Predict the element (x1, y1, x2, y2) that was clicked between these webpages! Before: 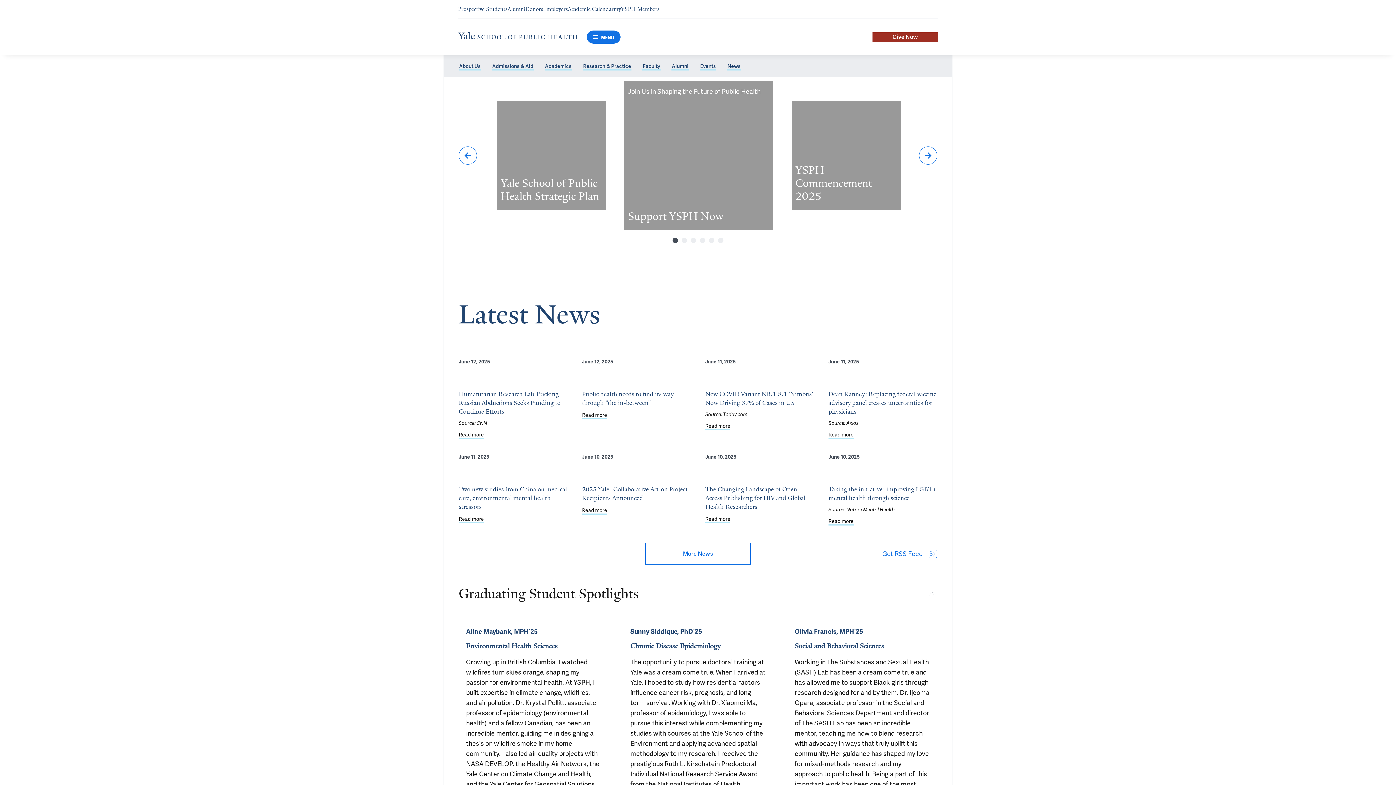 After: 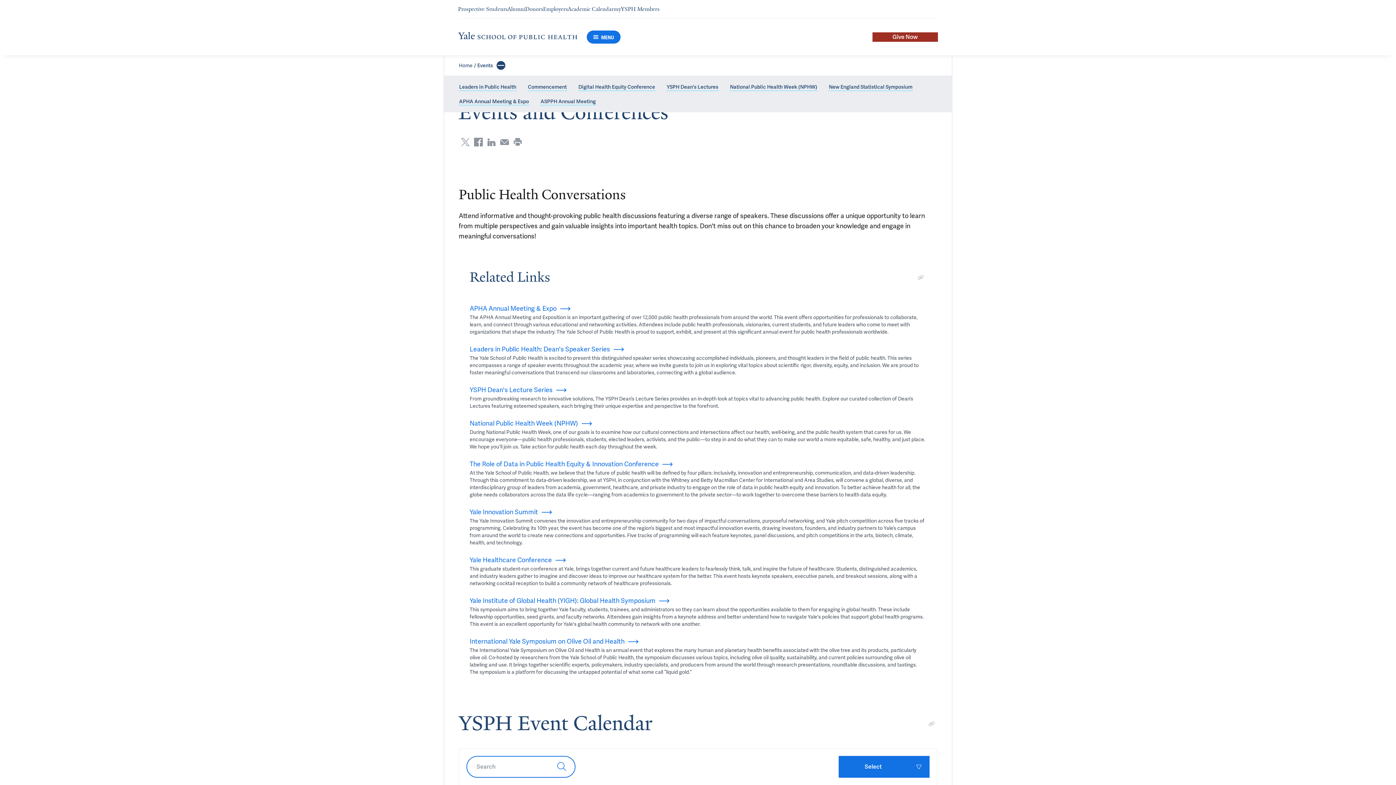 Action: label: Events bbox: (700, 62, 716, 70)